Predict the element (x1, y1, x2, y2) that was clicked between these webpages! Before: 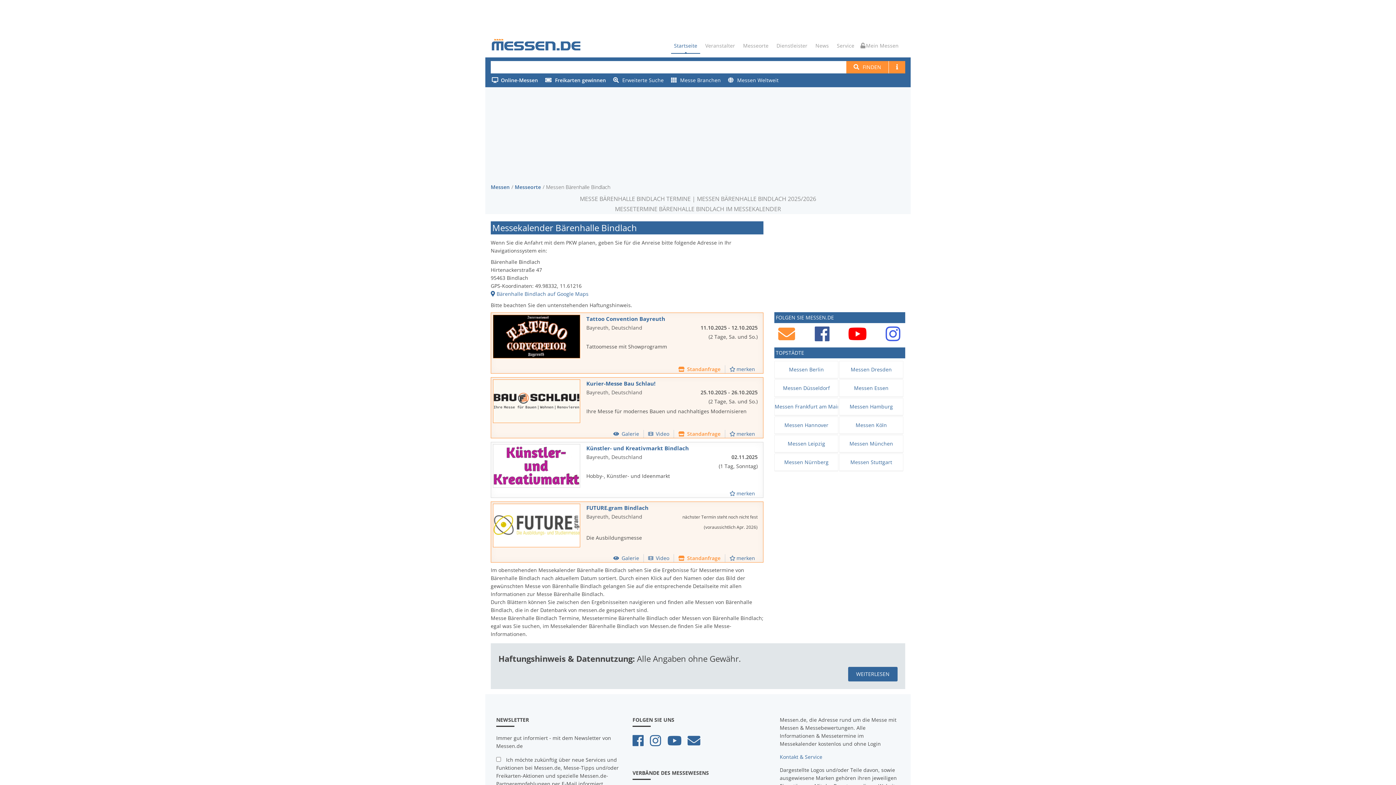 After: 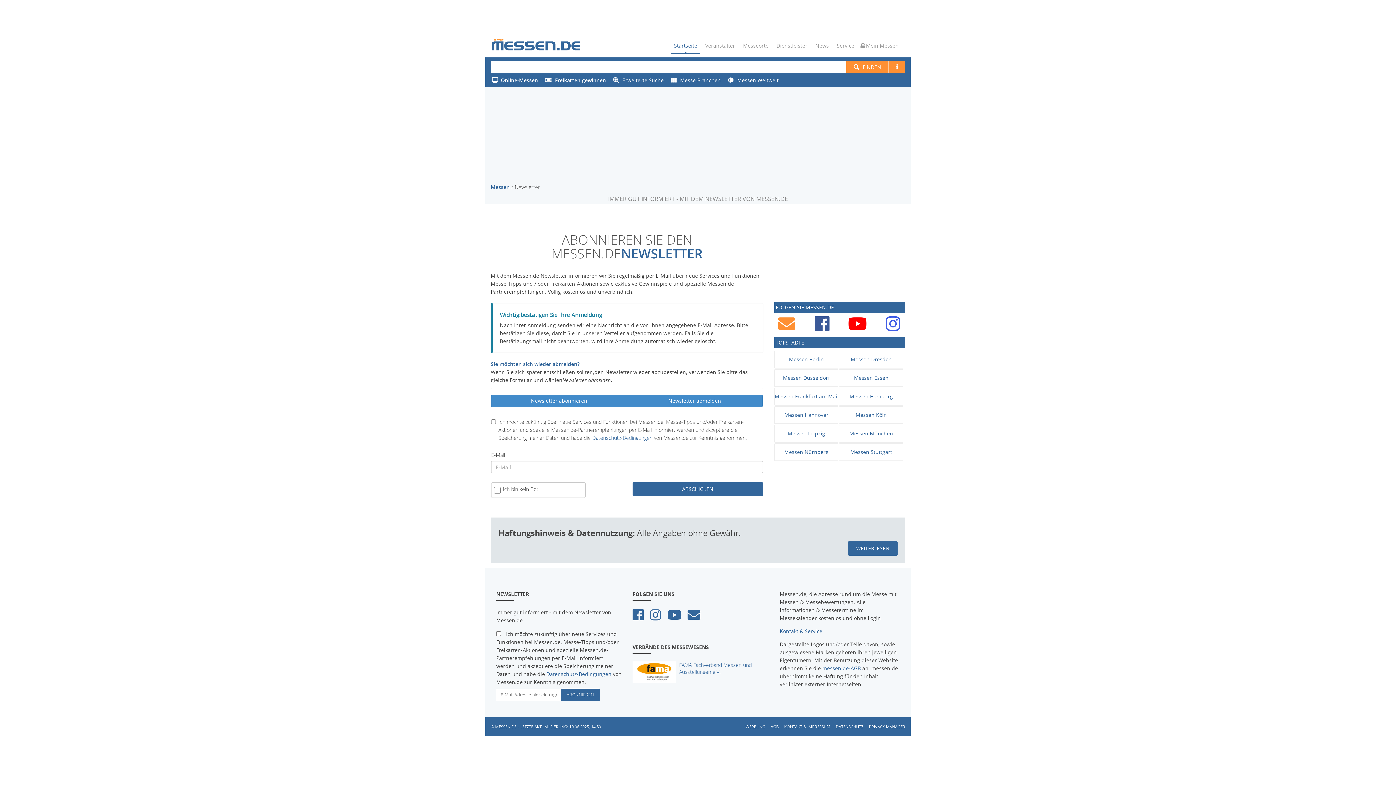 Action: bbox: (778, 324, 795, 344)